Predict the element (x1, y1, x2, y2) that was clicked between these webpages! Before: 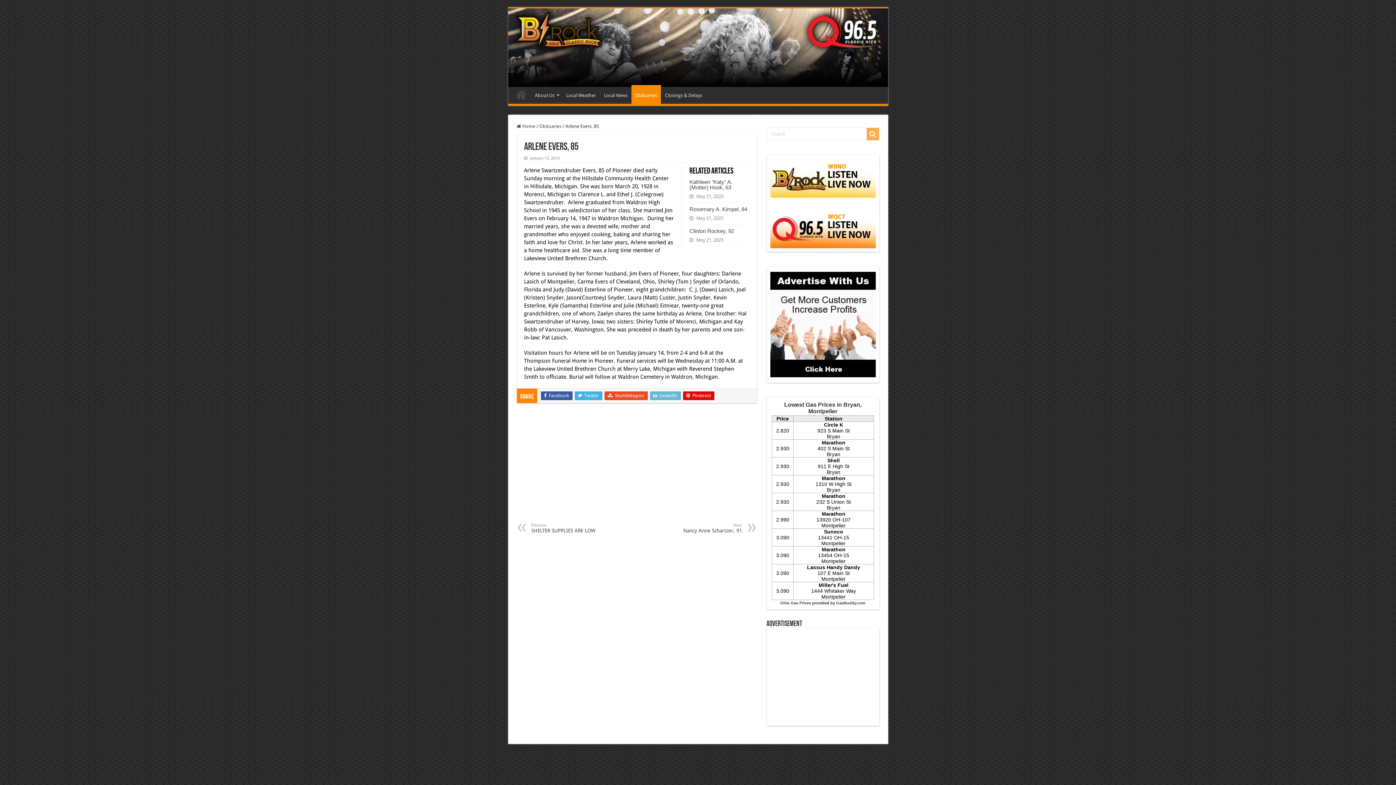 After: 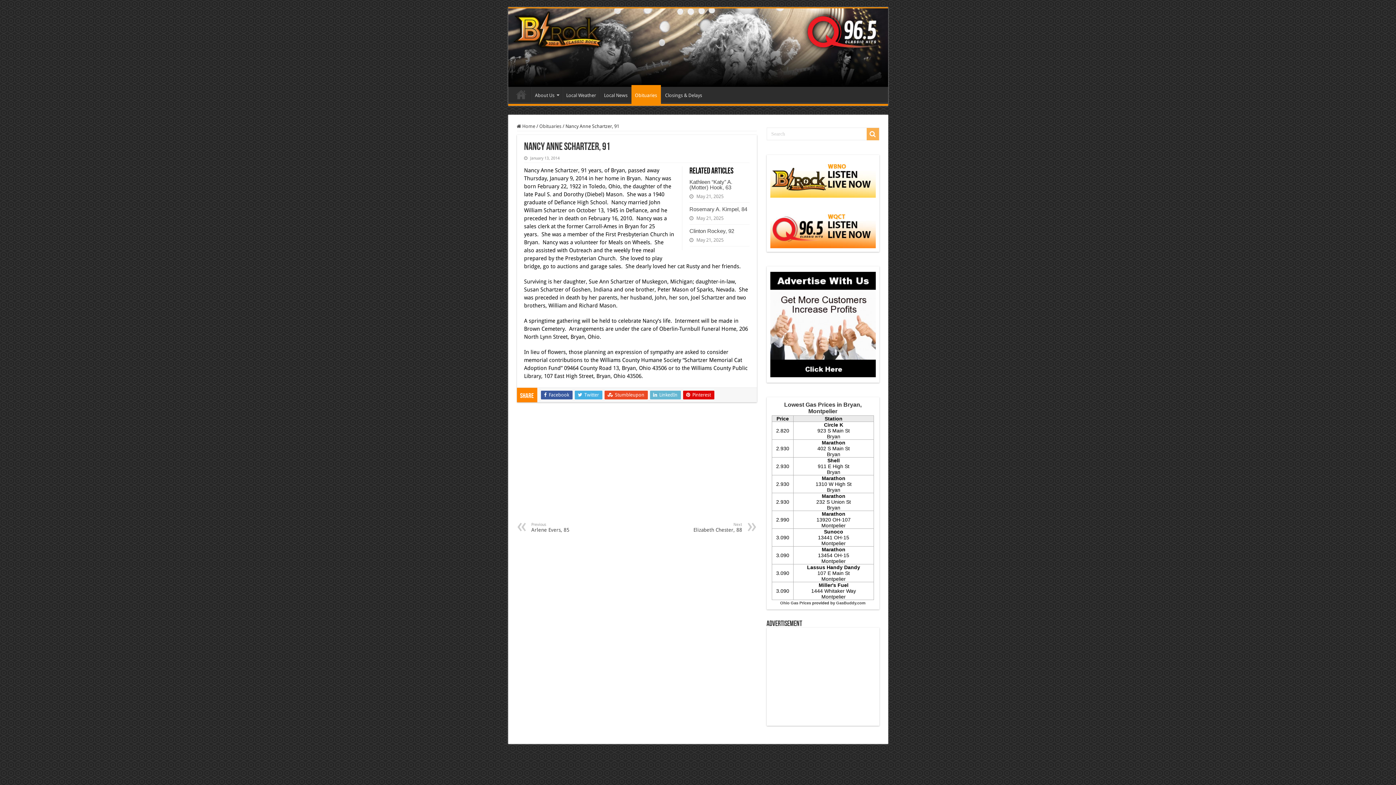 Action: bbox: (667, 523, 742, 533) label: Next
Nancy Anne Schartzer, 91